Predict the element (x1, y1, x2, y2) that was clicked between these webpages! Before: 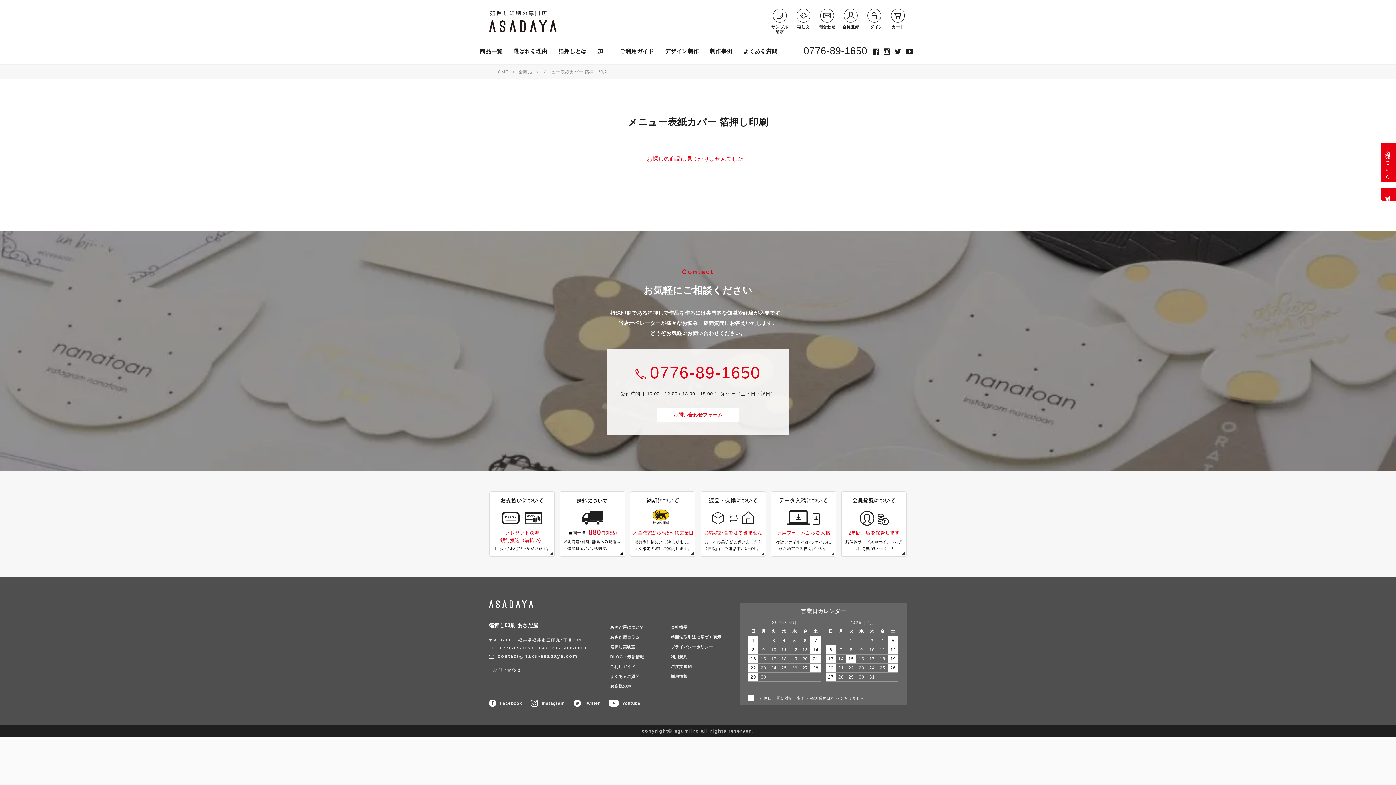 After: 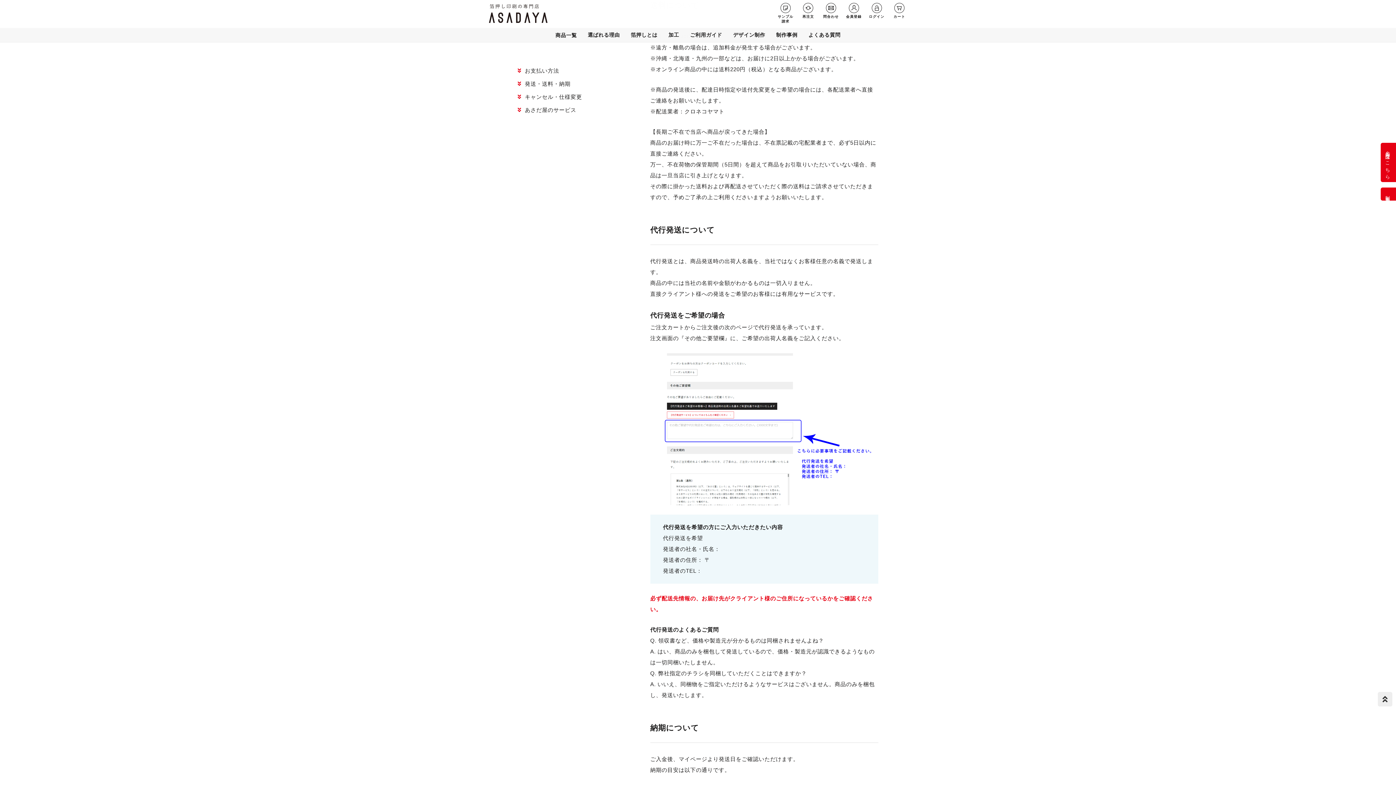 Action: bbox: (630, 491, 695, 556)